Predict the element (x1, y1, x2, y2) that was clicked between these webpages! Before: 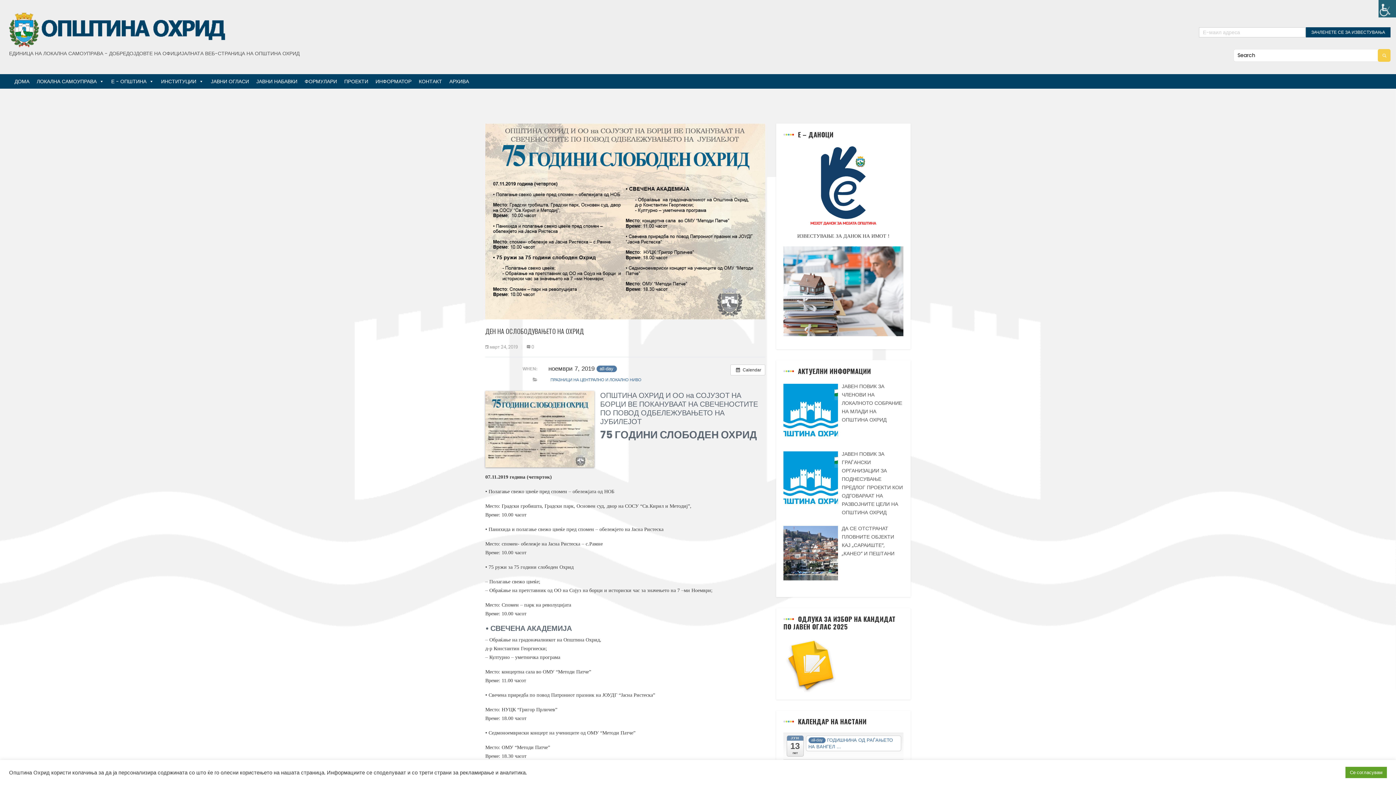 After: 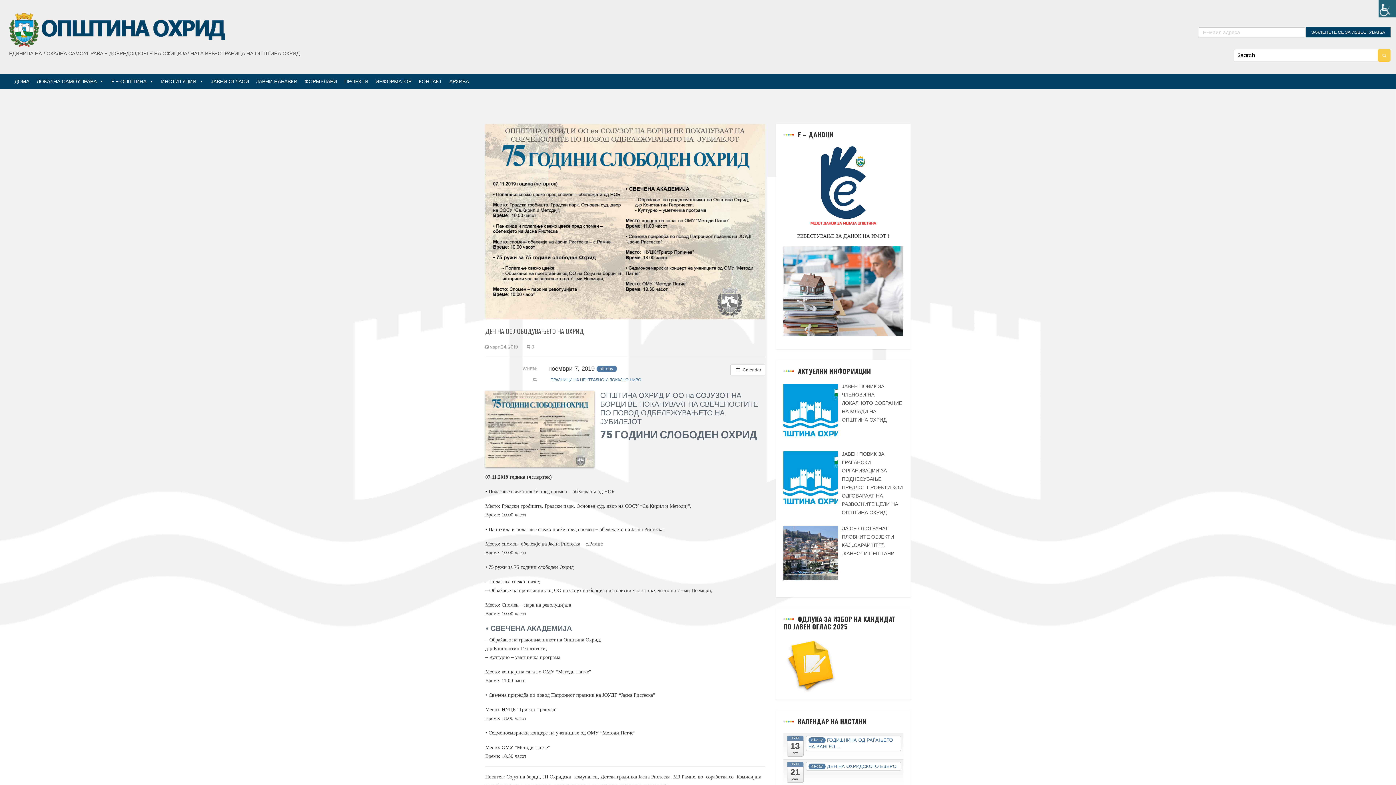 Action: label: Се согласувам bbox: (1345, 767, 1387, 778)